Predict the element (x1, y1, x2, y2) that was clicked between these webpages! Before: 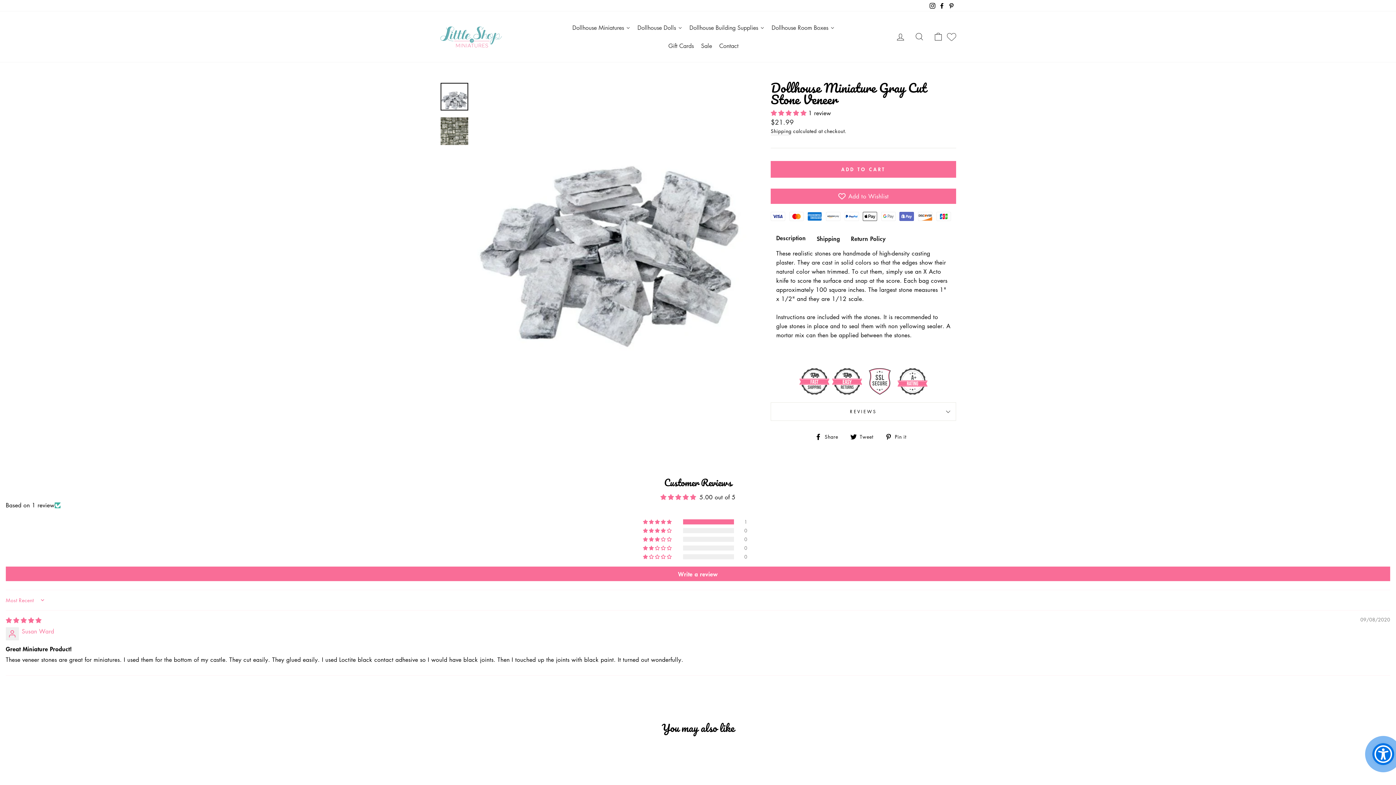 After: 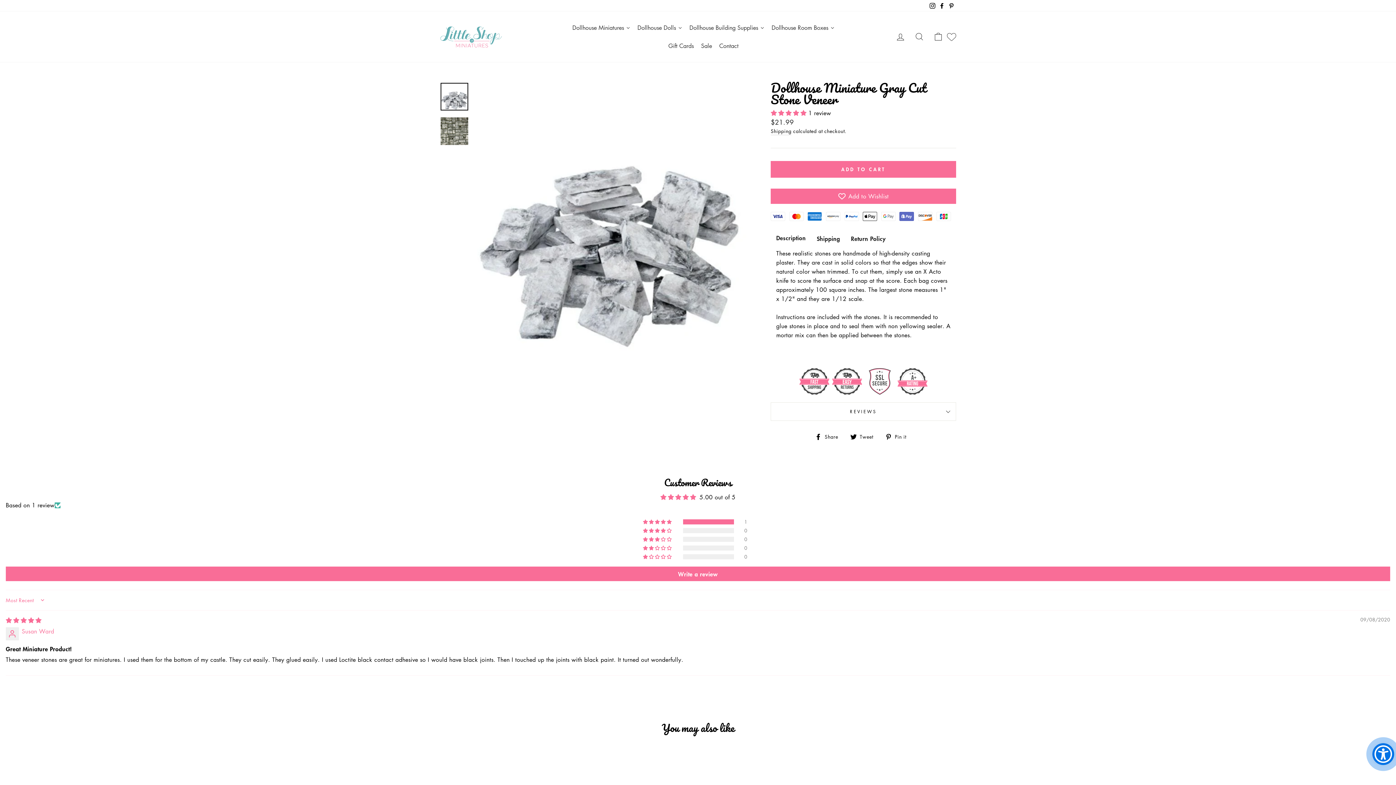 Action: bbox: (928, 0, 937, 11) label: Instagram